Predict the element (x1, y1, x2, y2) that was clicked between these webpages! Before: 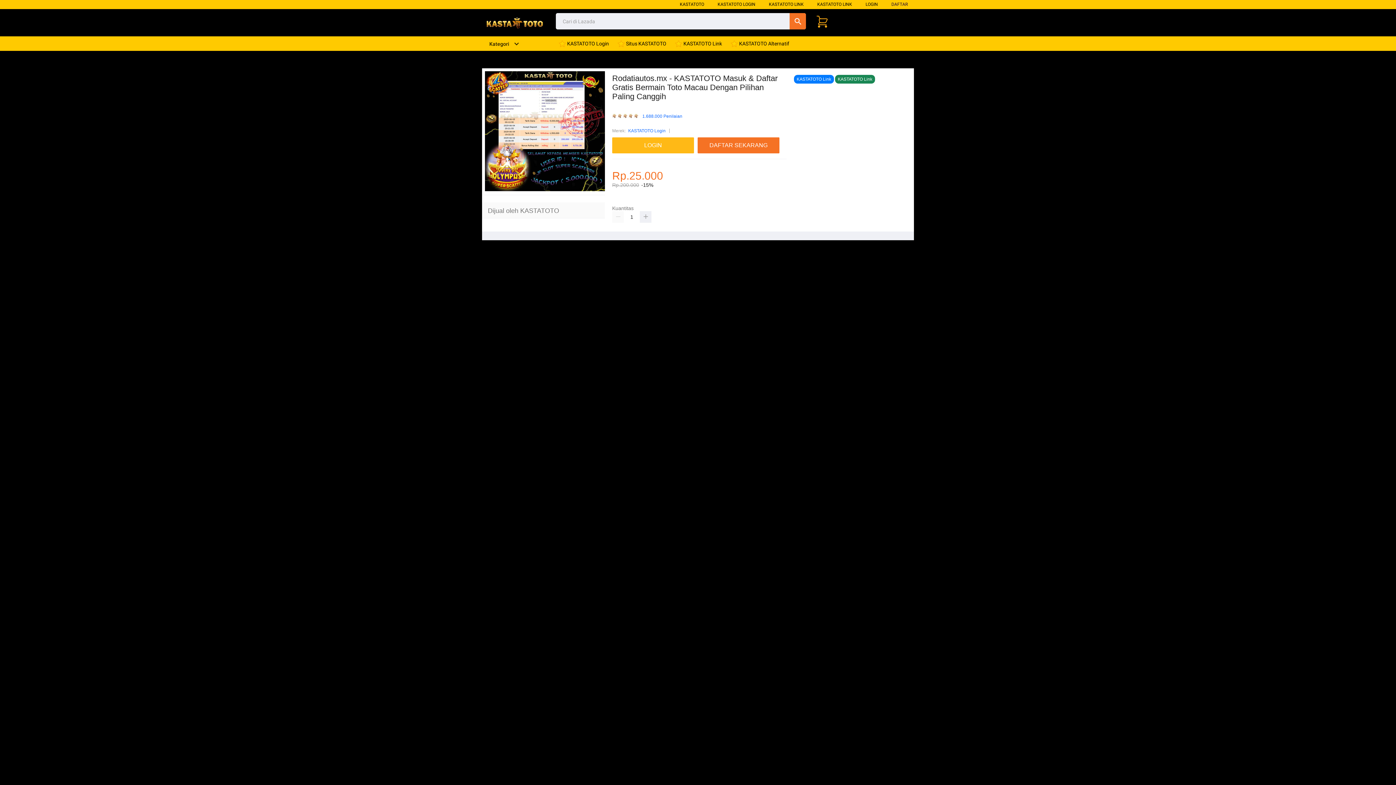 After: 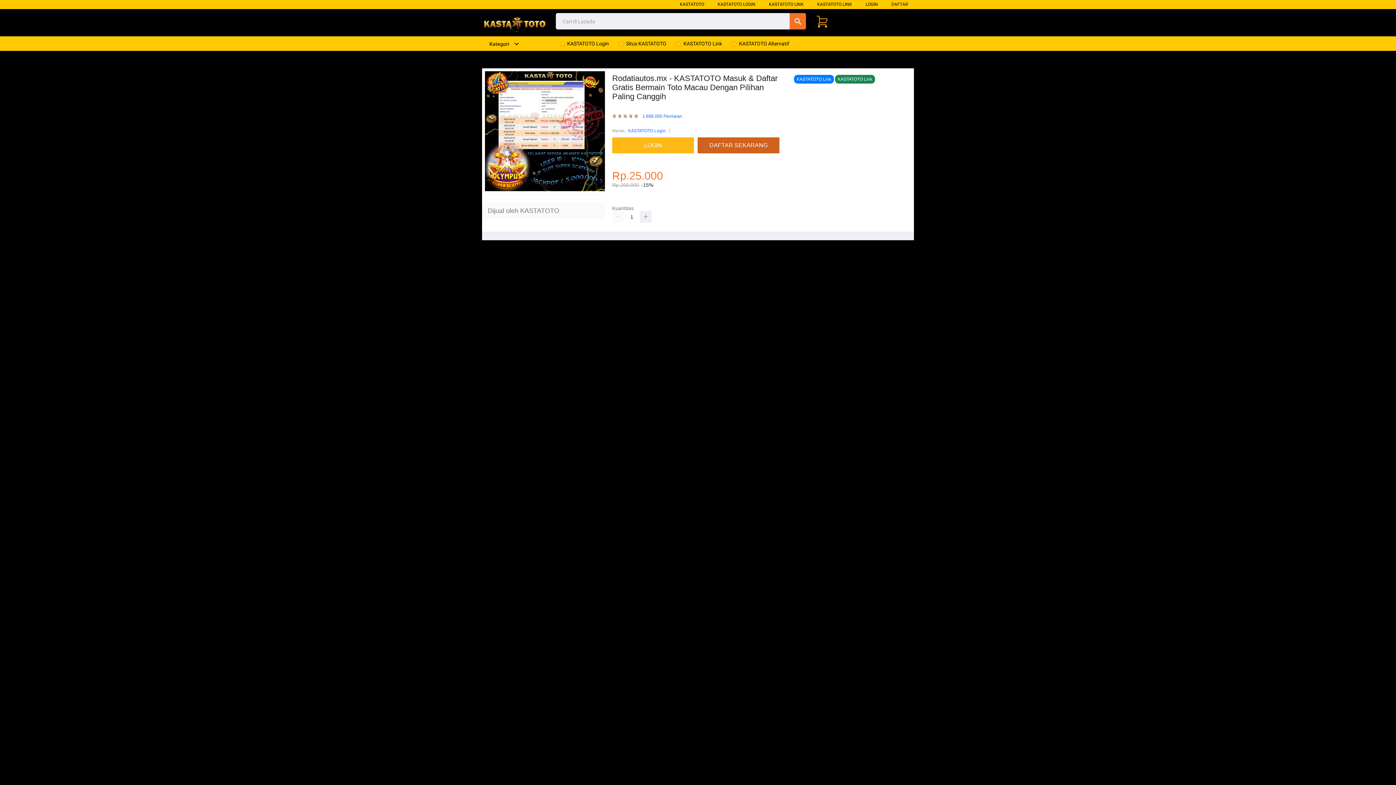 Action: bbox: (697, 137, 779, 153) label: DAFTAR SEKARANG